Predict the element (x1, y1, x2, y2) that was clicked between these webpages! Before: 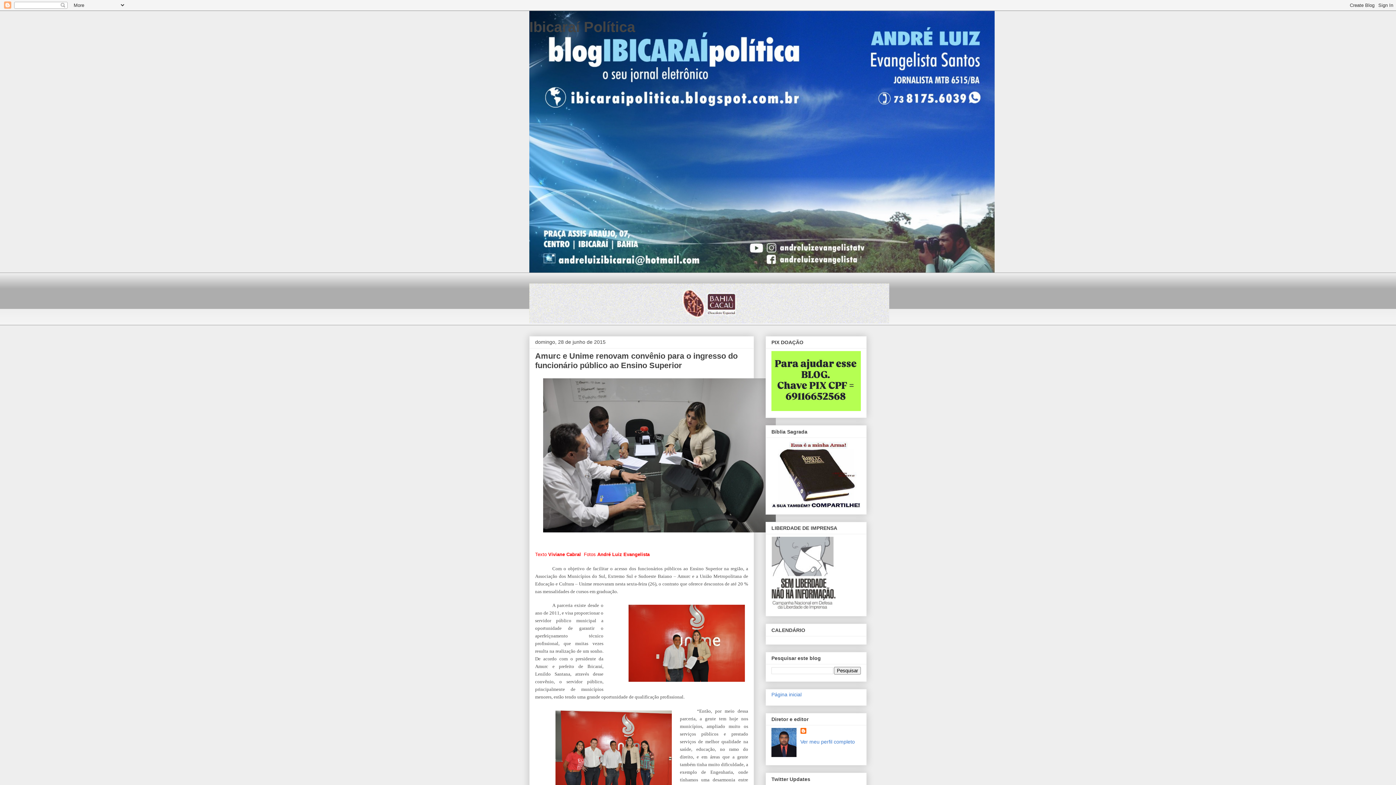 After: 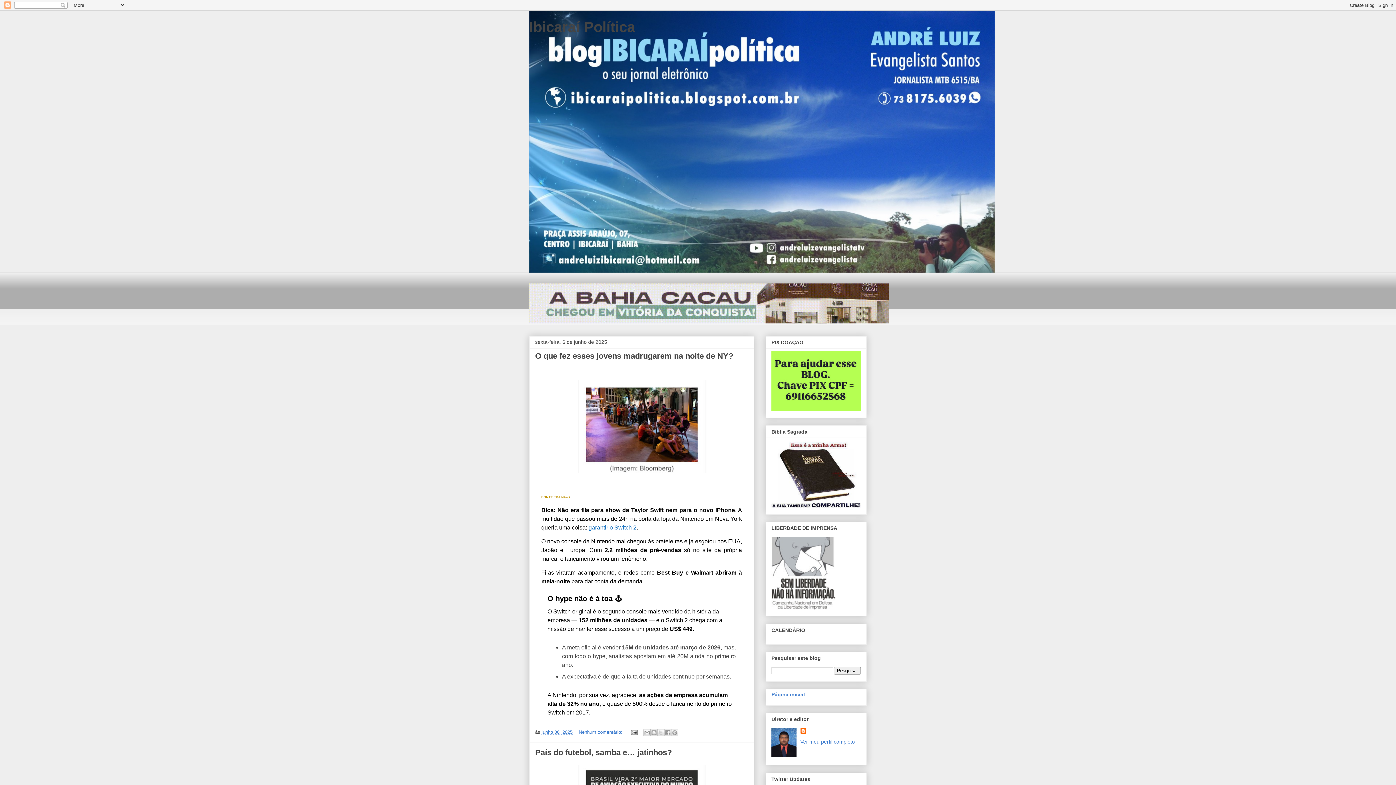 Action: bbox: (771, 691, 801, 697) label: Página inicial